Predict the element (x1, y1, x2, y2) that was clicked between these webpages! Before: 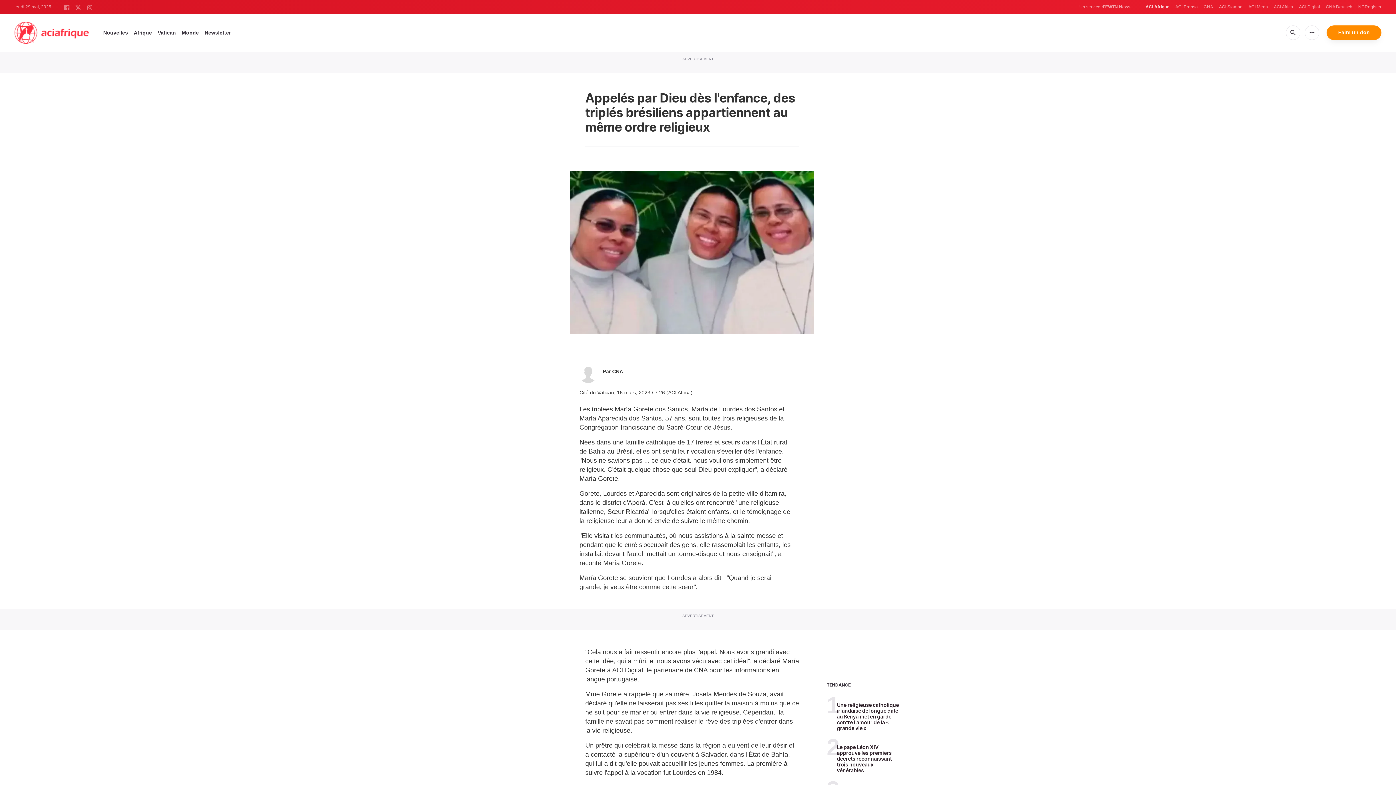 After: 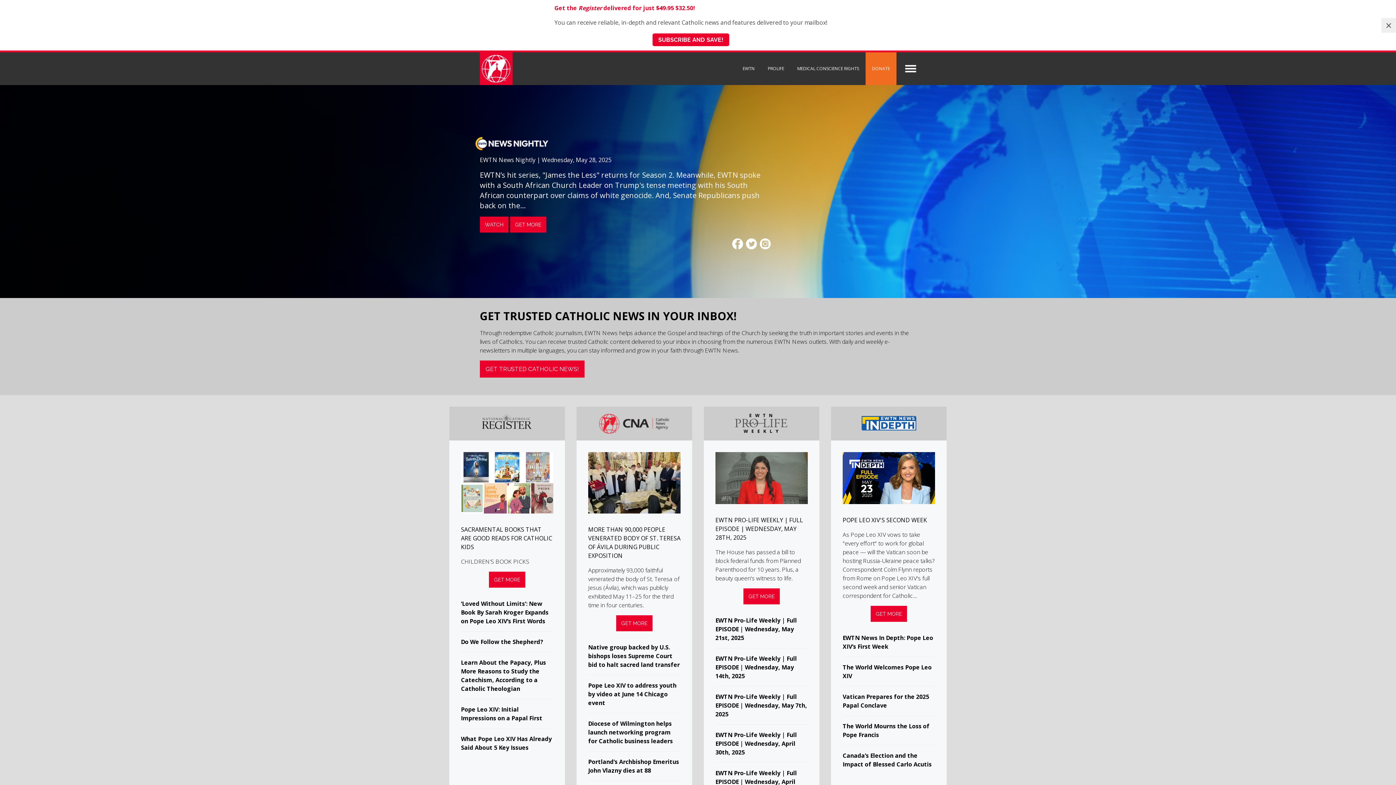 Action: bbox: (1101, 4, 1130, 9) label: d'EWTN News